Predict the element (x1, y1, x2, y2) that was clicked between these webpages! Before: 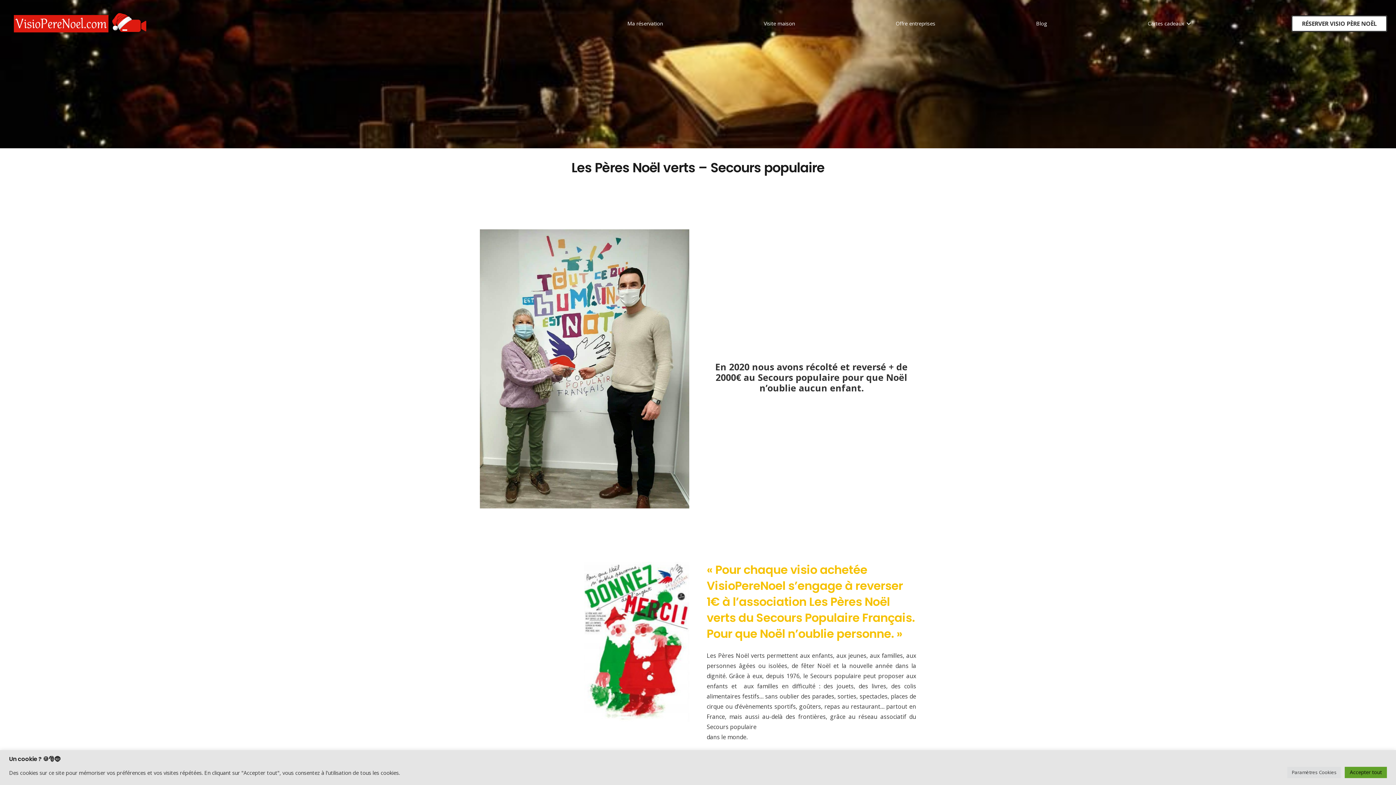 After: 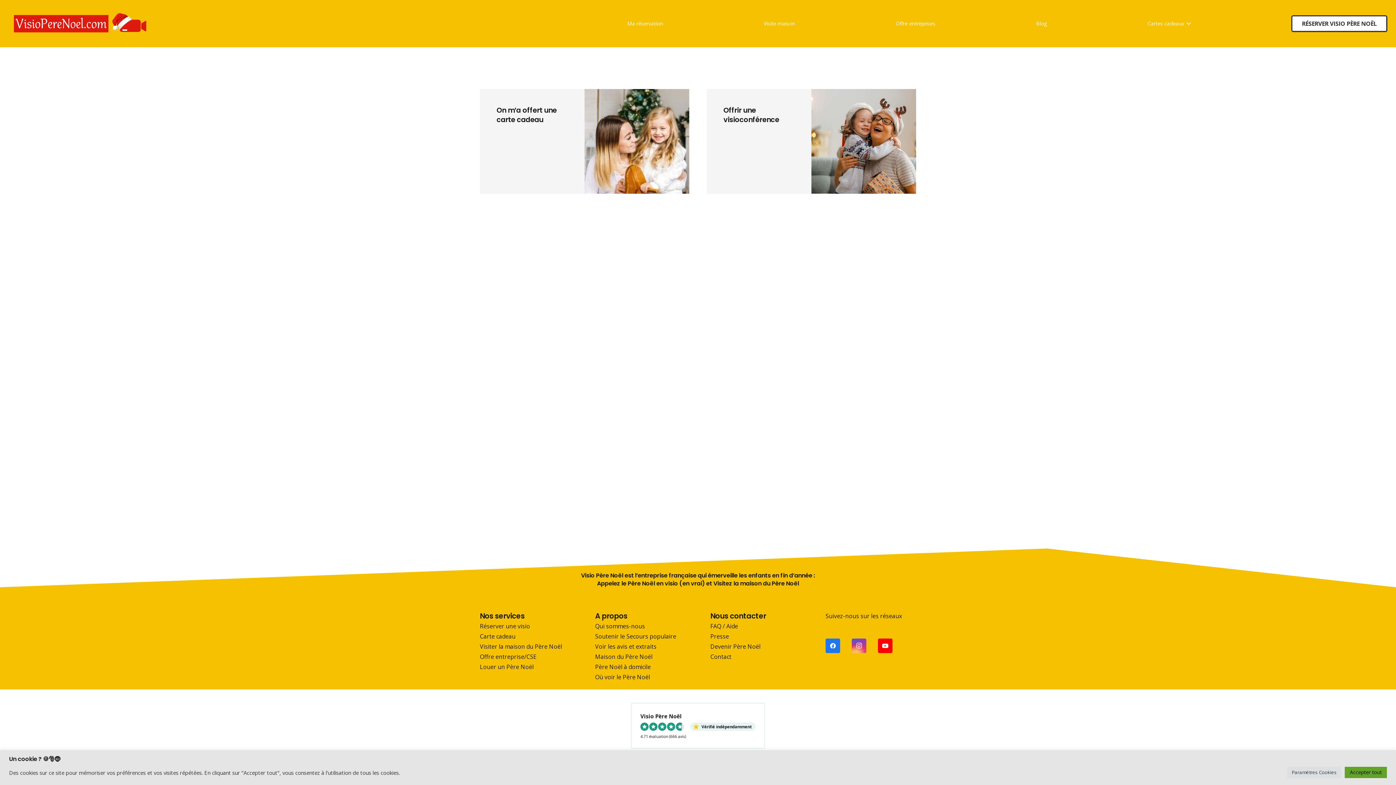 Action: label: Cartes cadeaux bbox: (1144, 14, 1194, 32)